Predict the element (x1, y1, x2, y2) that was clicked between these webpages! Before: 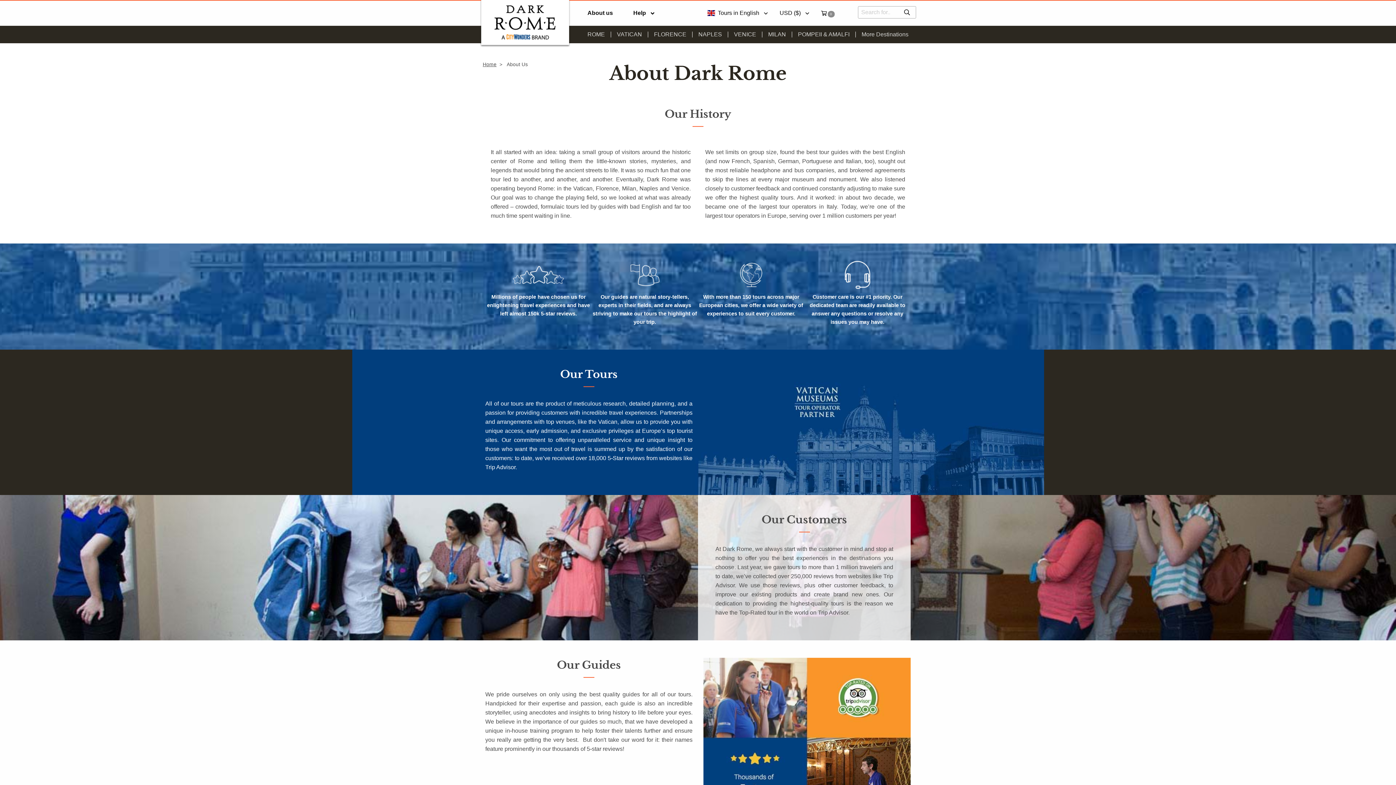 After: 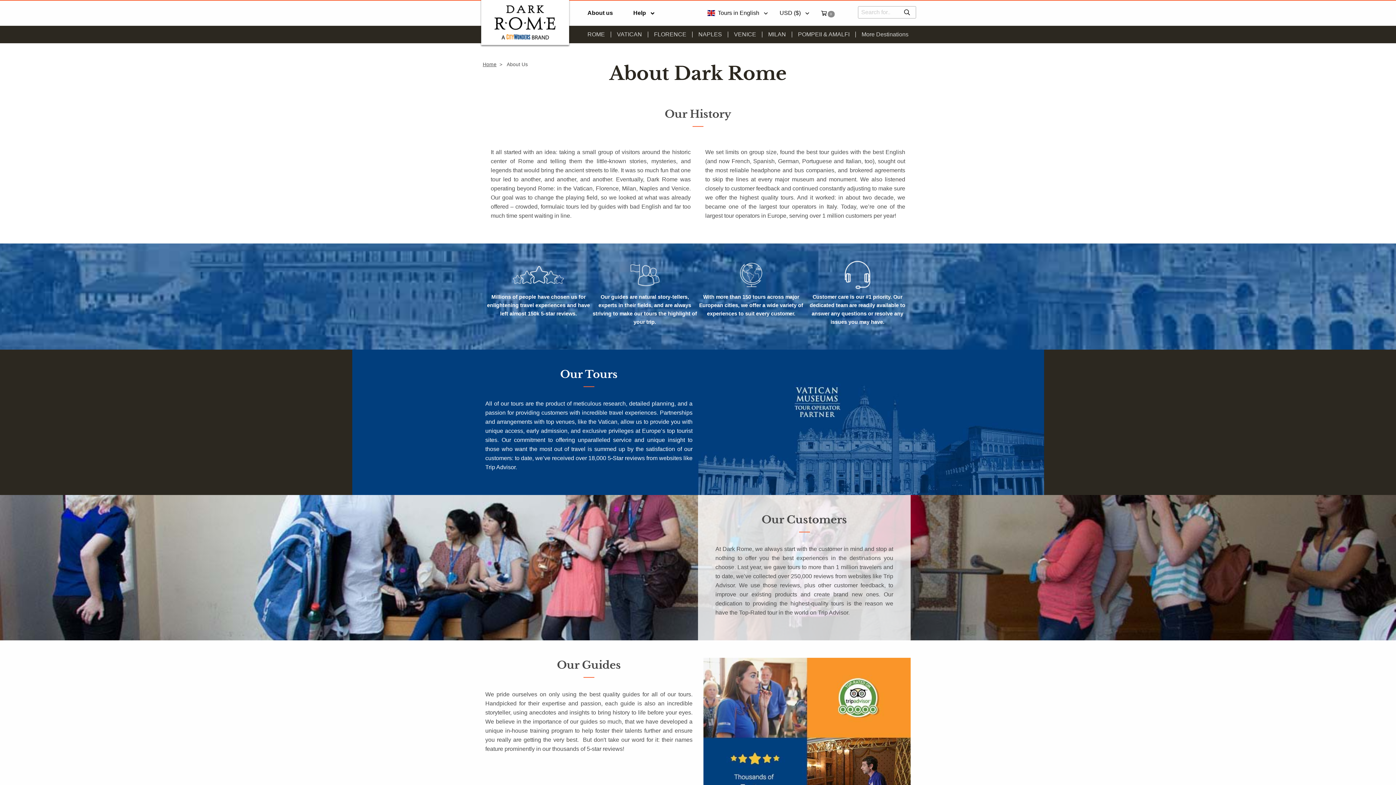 Action: bbox: (898, 6, 916, 18)